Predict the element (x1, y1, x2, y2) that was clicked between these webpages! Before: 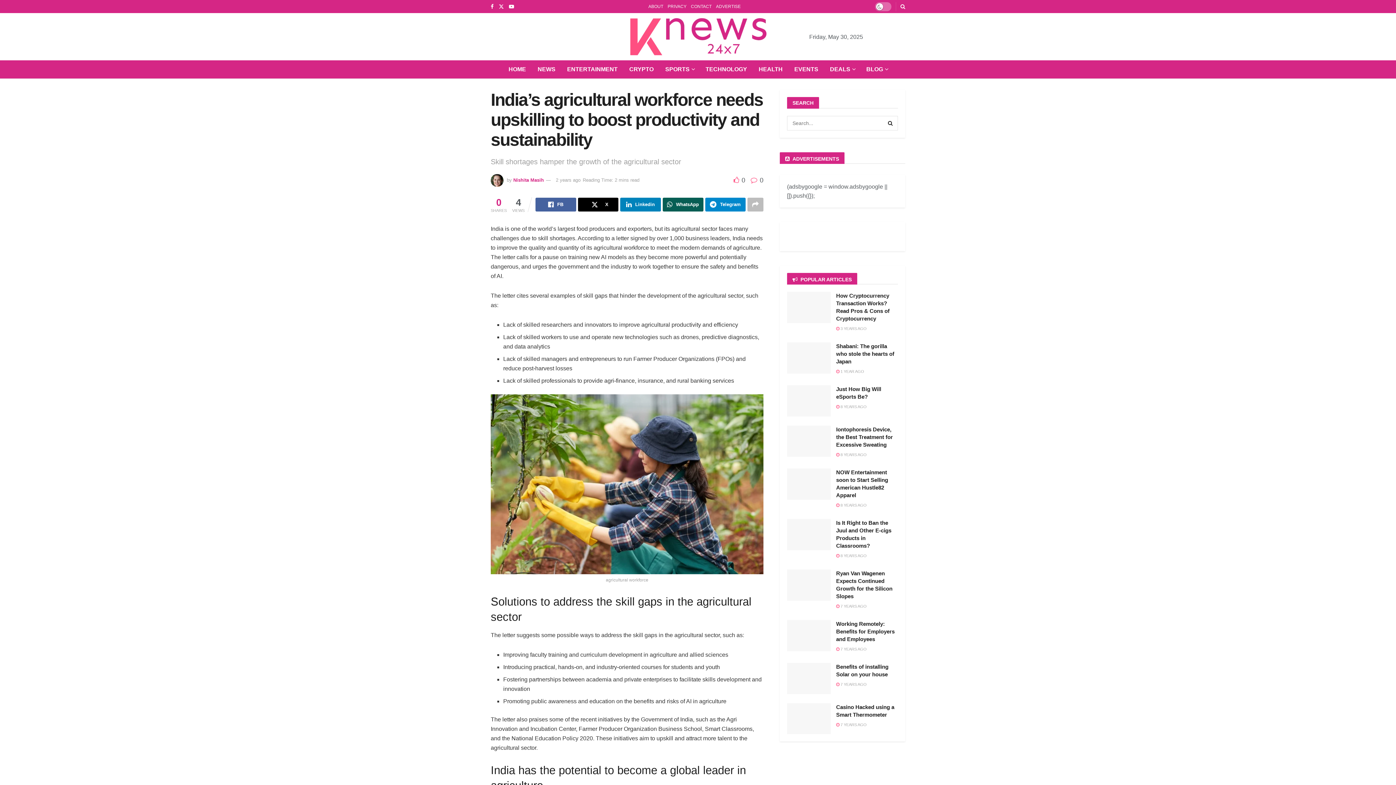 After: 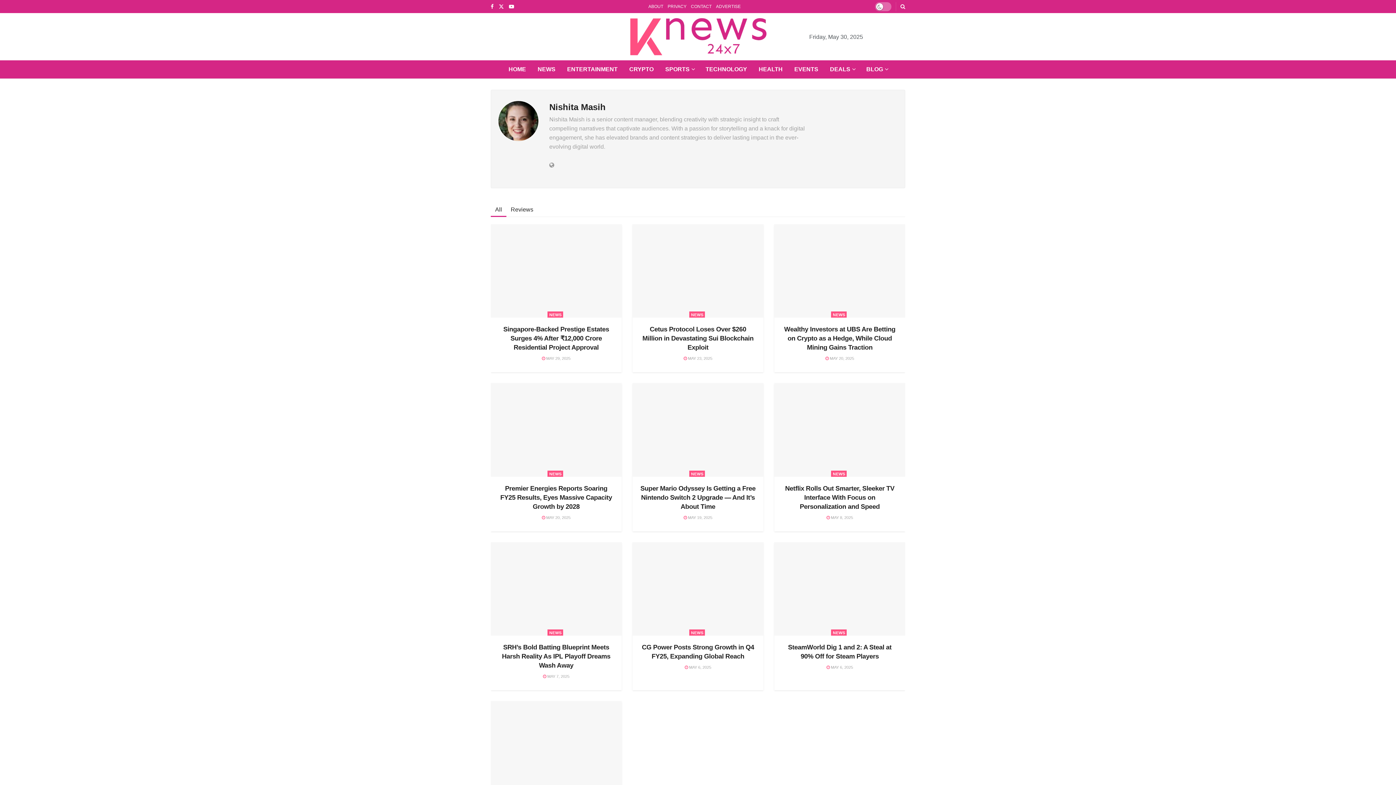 Action: label: Nishita Masih bbox: (513, 177, 544, 182)